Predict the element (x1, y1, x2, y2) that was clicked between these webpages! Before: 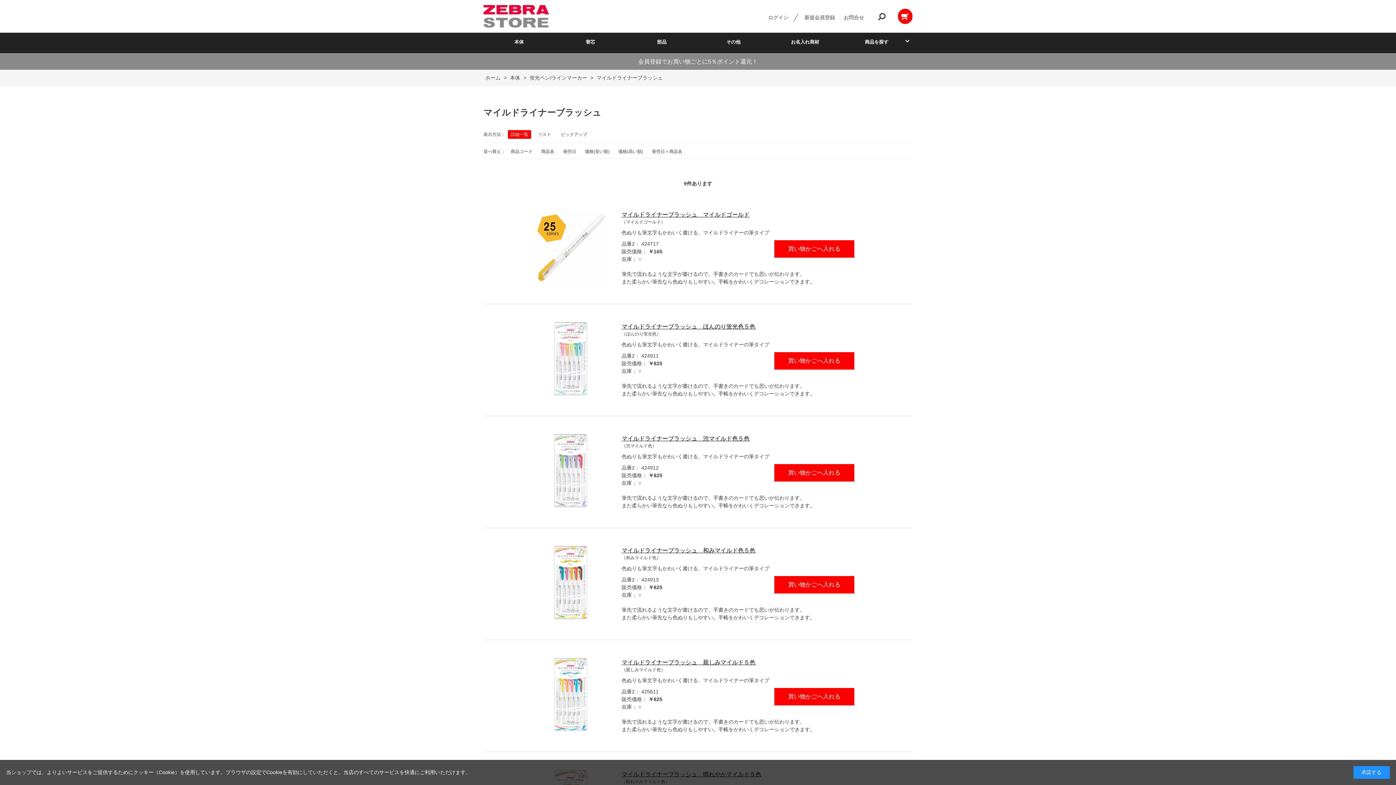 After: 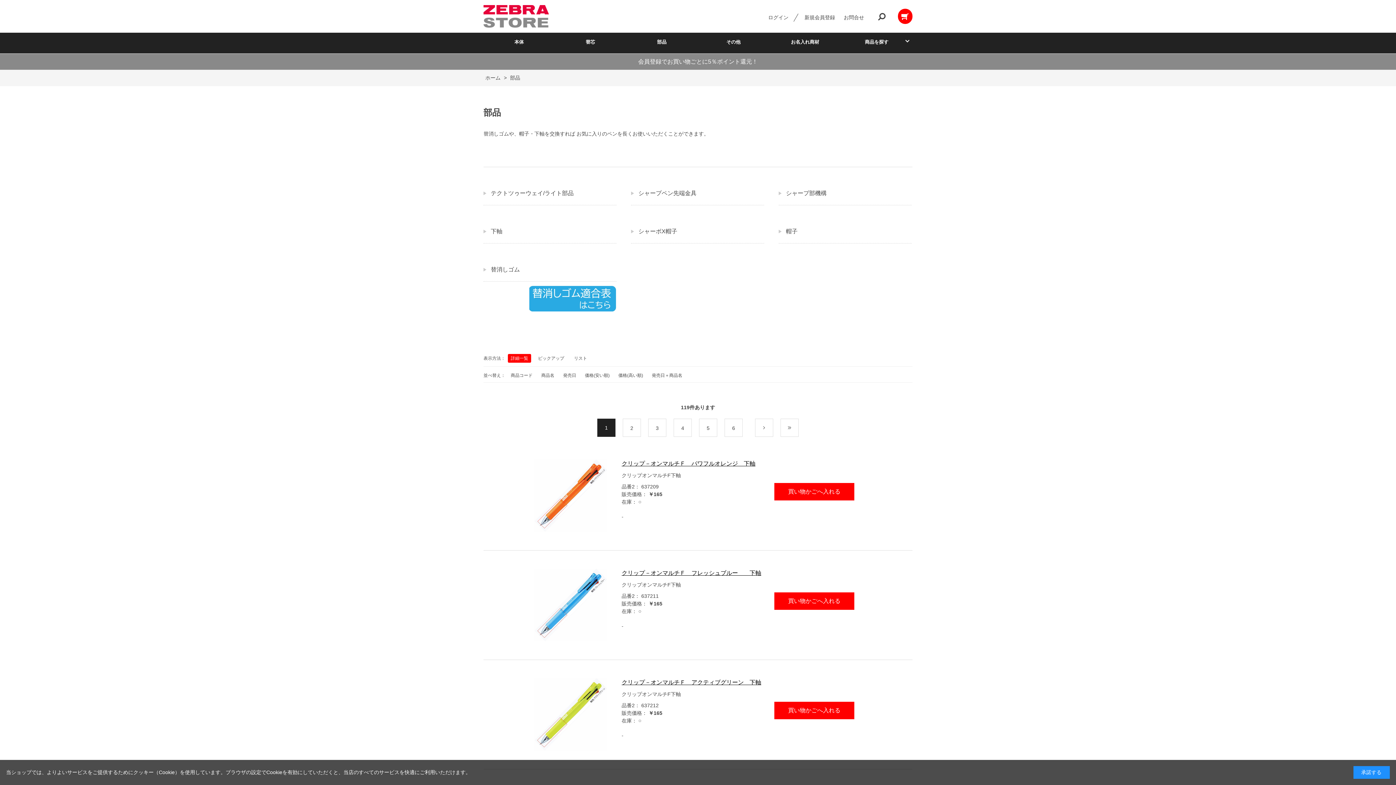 Action: label: 部品 bbox: (626, 32, 697, 53)